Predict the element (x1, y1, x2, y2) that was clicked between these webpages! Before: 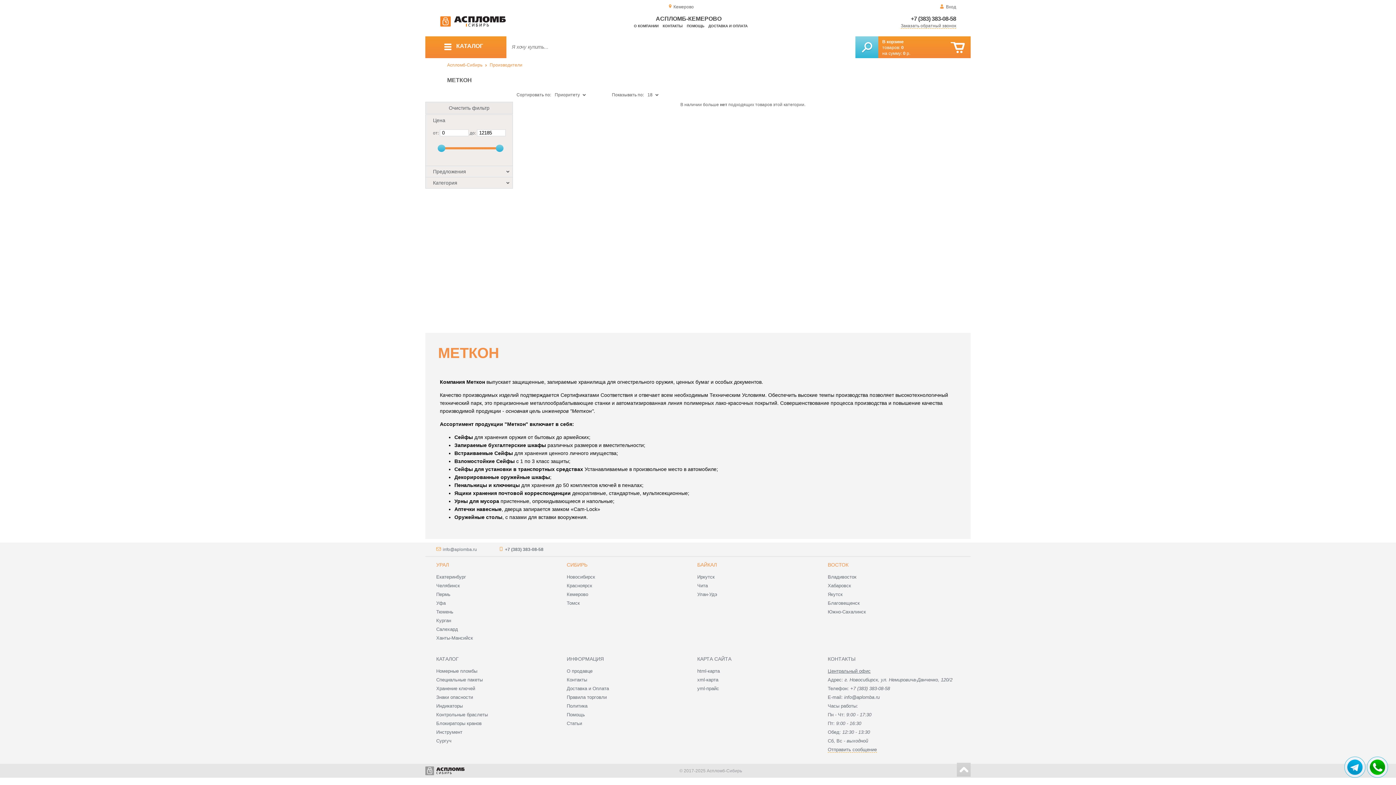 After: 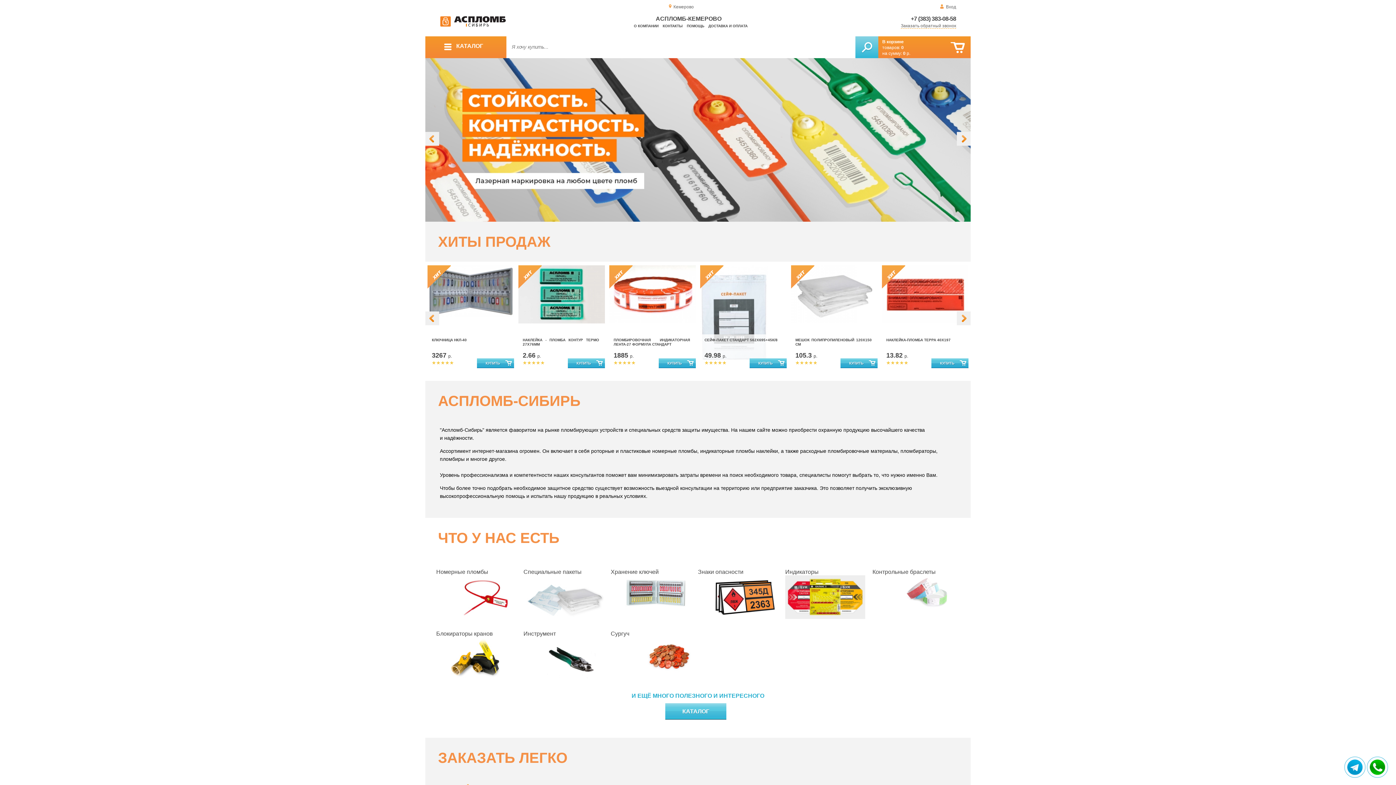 Action: bbox: (566, 592, 588, 597) label: Кемерово